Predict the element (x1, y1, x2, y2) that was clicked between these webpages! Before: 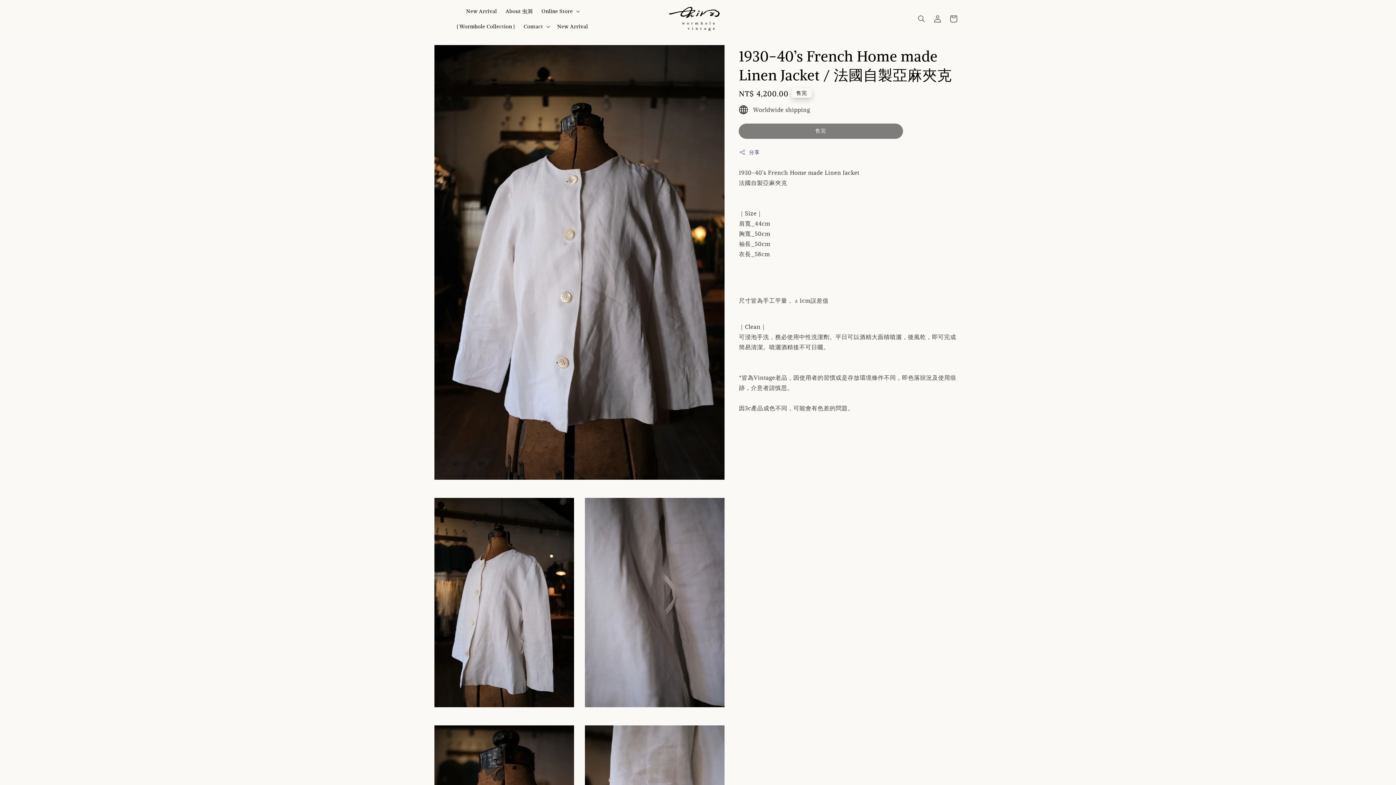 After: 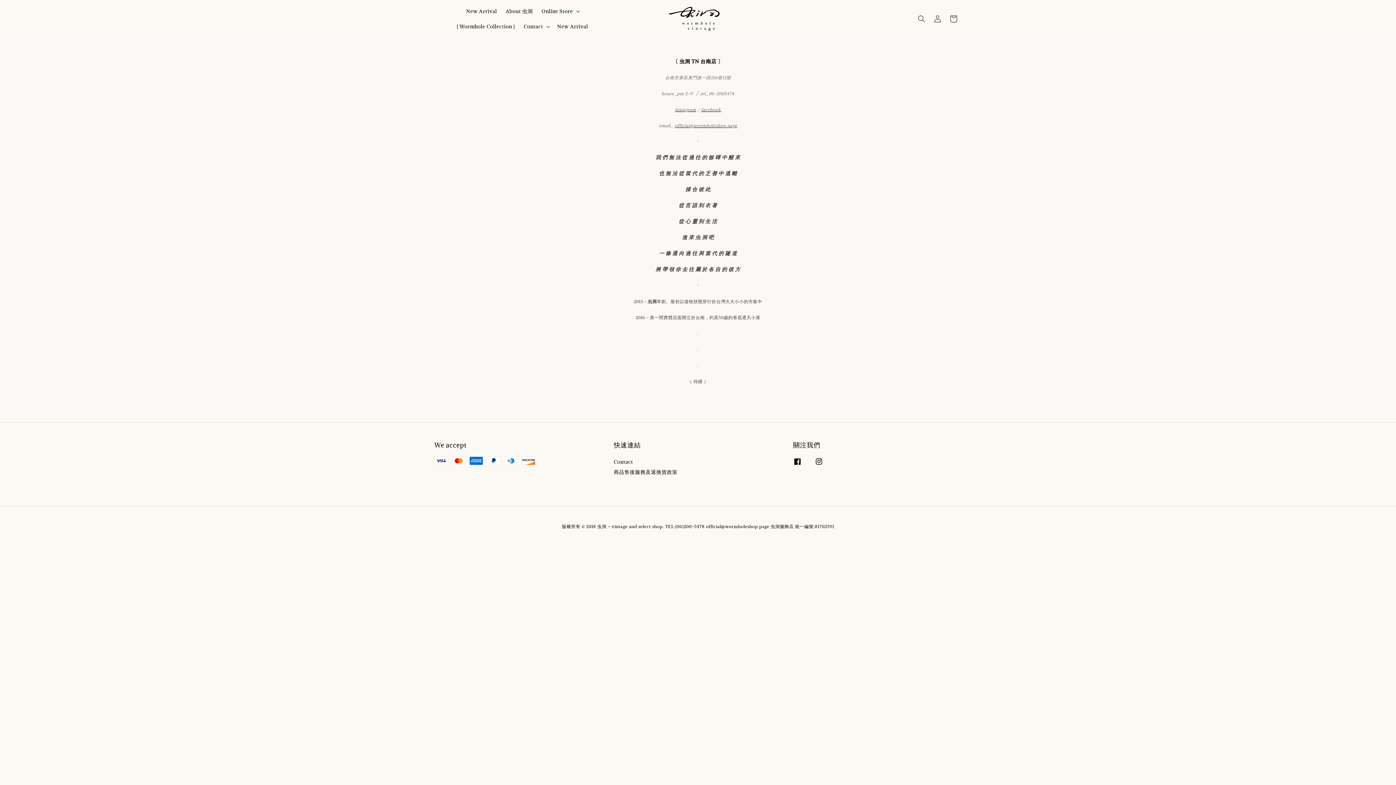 Action: label: About 虫洞 bbox: (501, 3, 537, 18)